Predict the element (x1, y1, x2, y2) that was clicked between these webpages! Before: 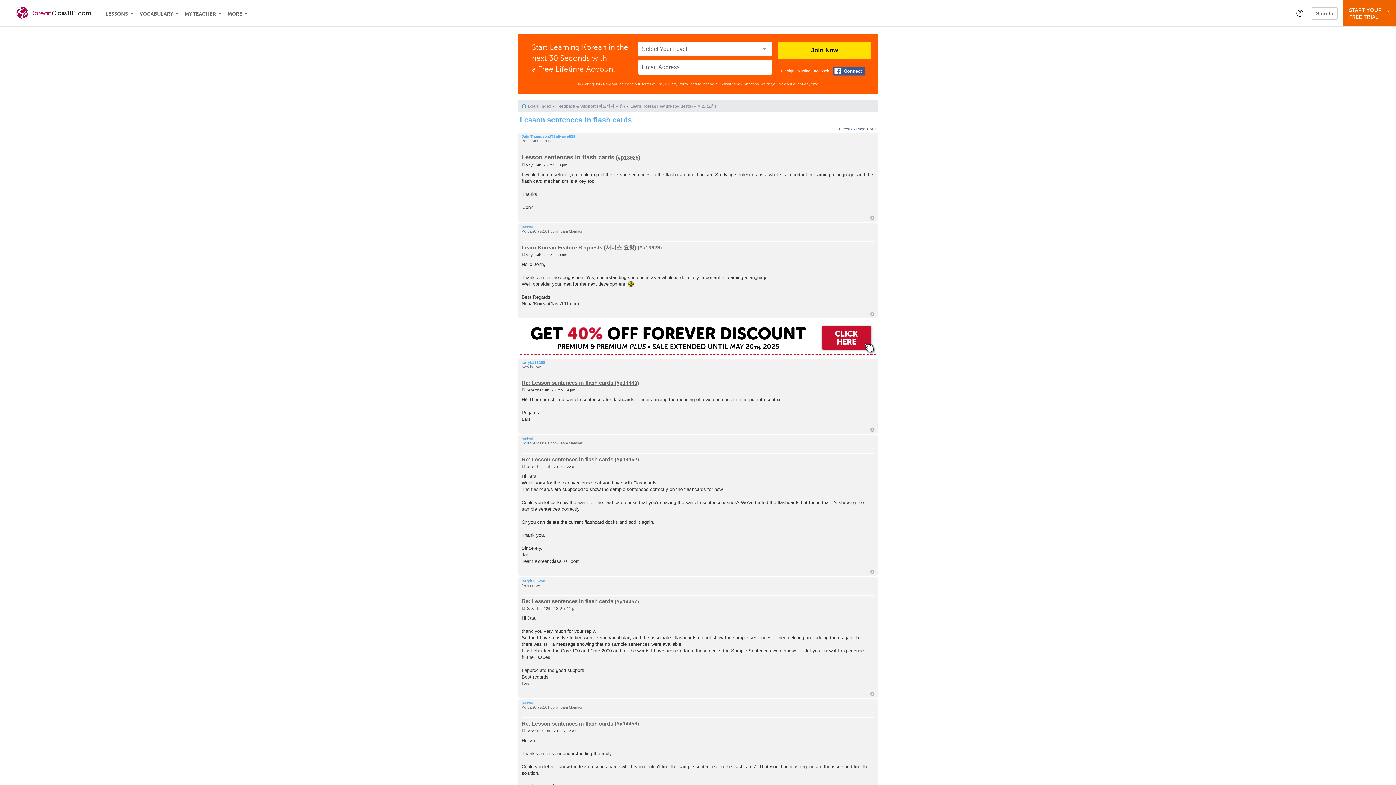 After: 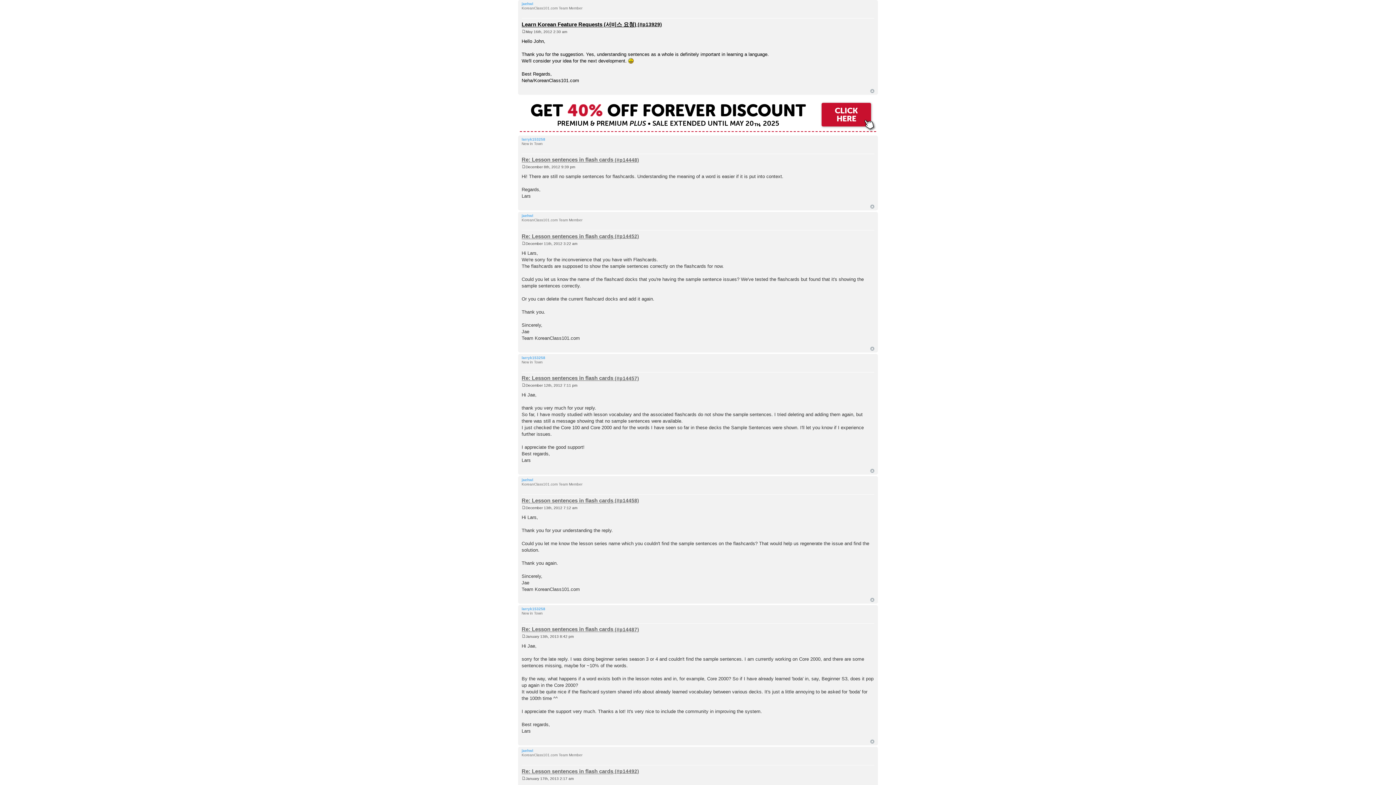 Action: label: Learn Korean Feature Requests (서비스 요청) bbox: (520, 243, 663, 251)